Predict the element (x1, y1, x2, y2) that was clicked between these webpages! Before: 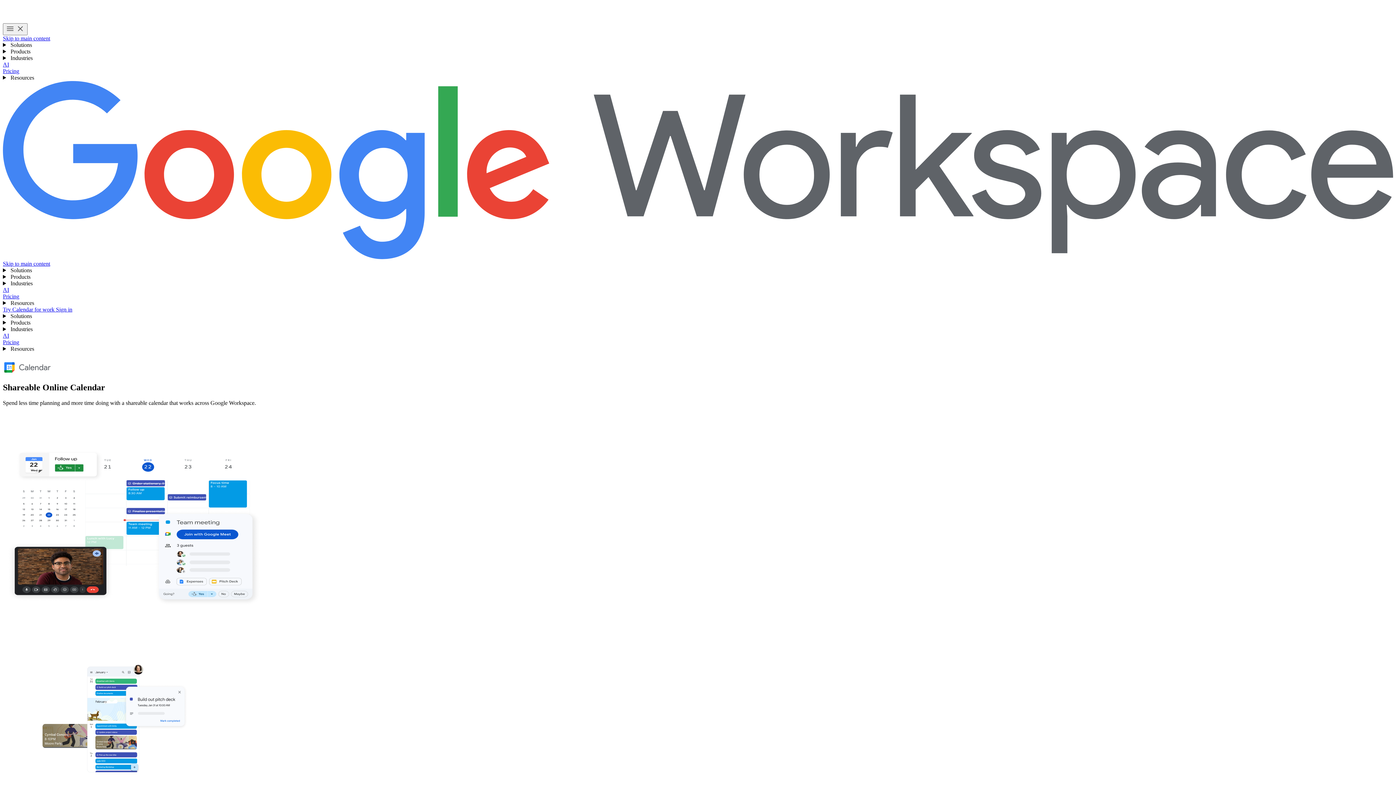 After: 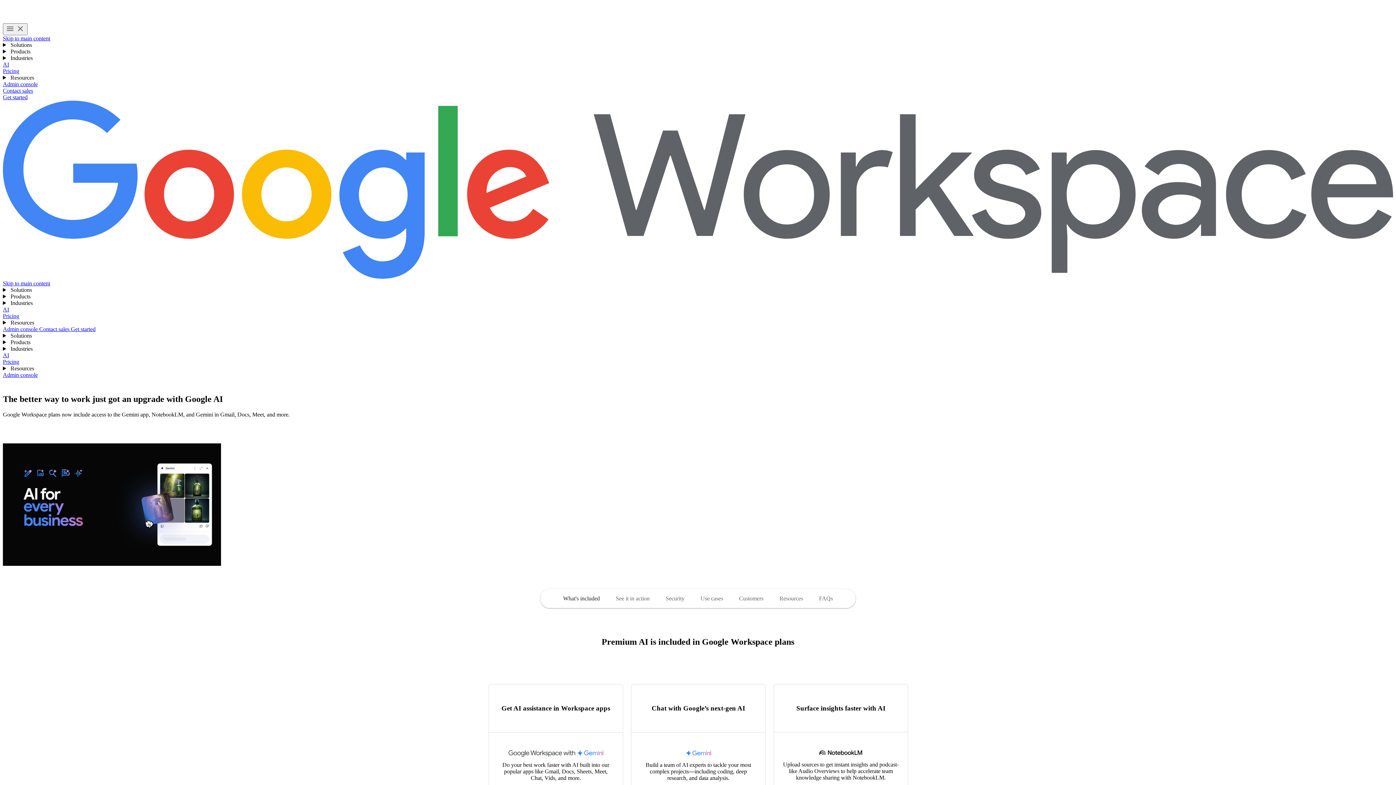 Action: bbox: (2, 286, 9, 293) label: AI